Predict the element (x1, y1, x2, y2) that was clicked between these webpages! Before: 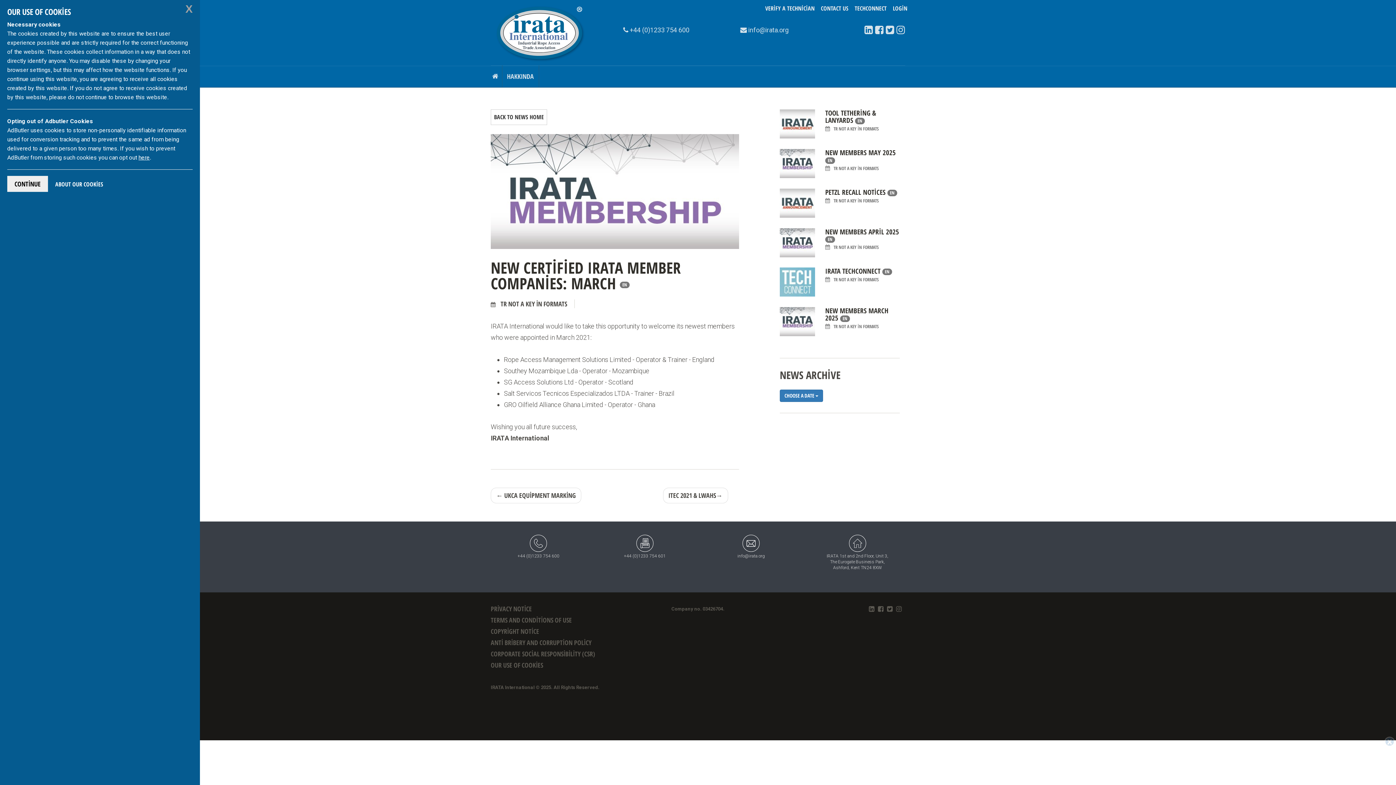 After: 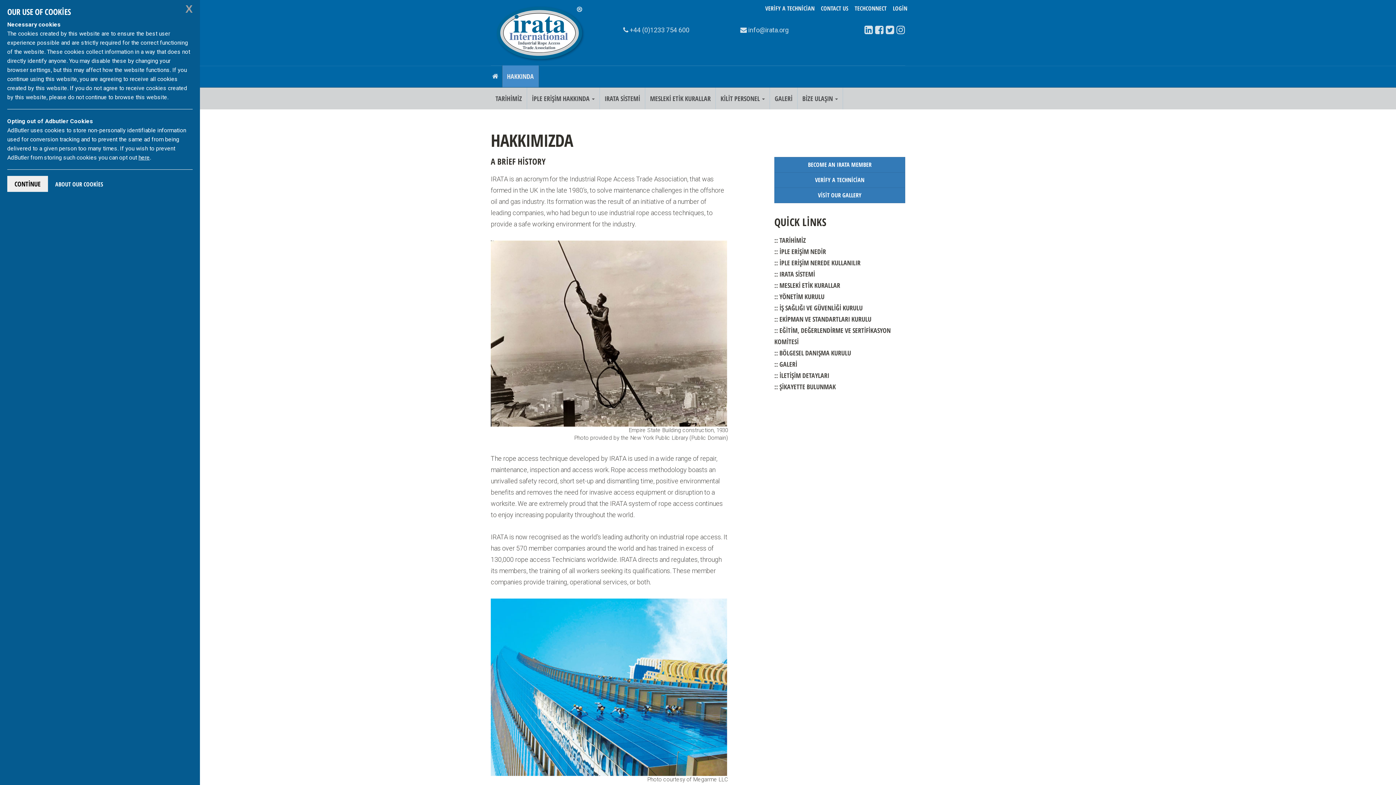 Action: label: HAKKINDA bbox: (502, 65, 539, 87)